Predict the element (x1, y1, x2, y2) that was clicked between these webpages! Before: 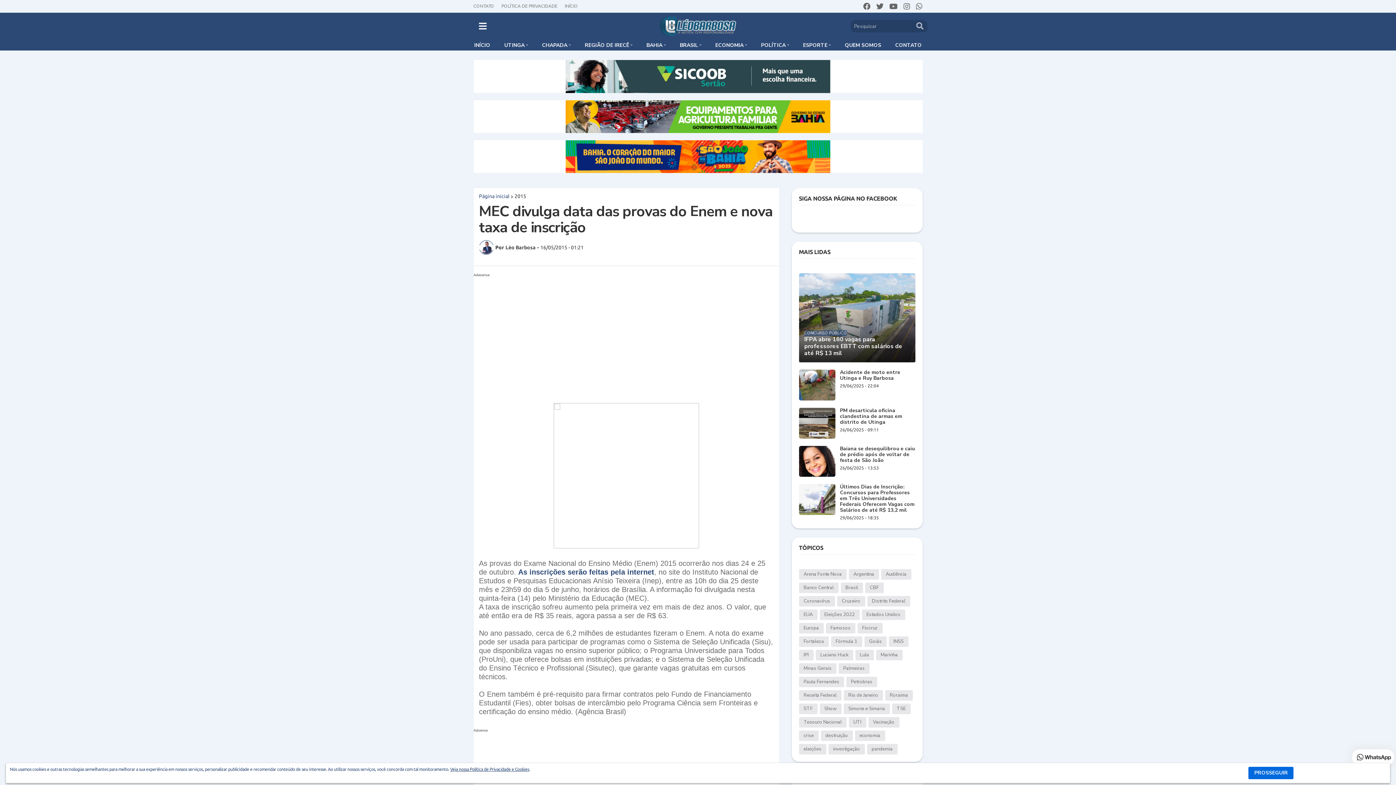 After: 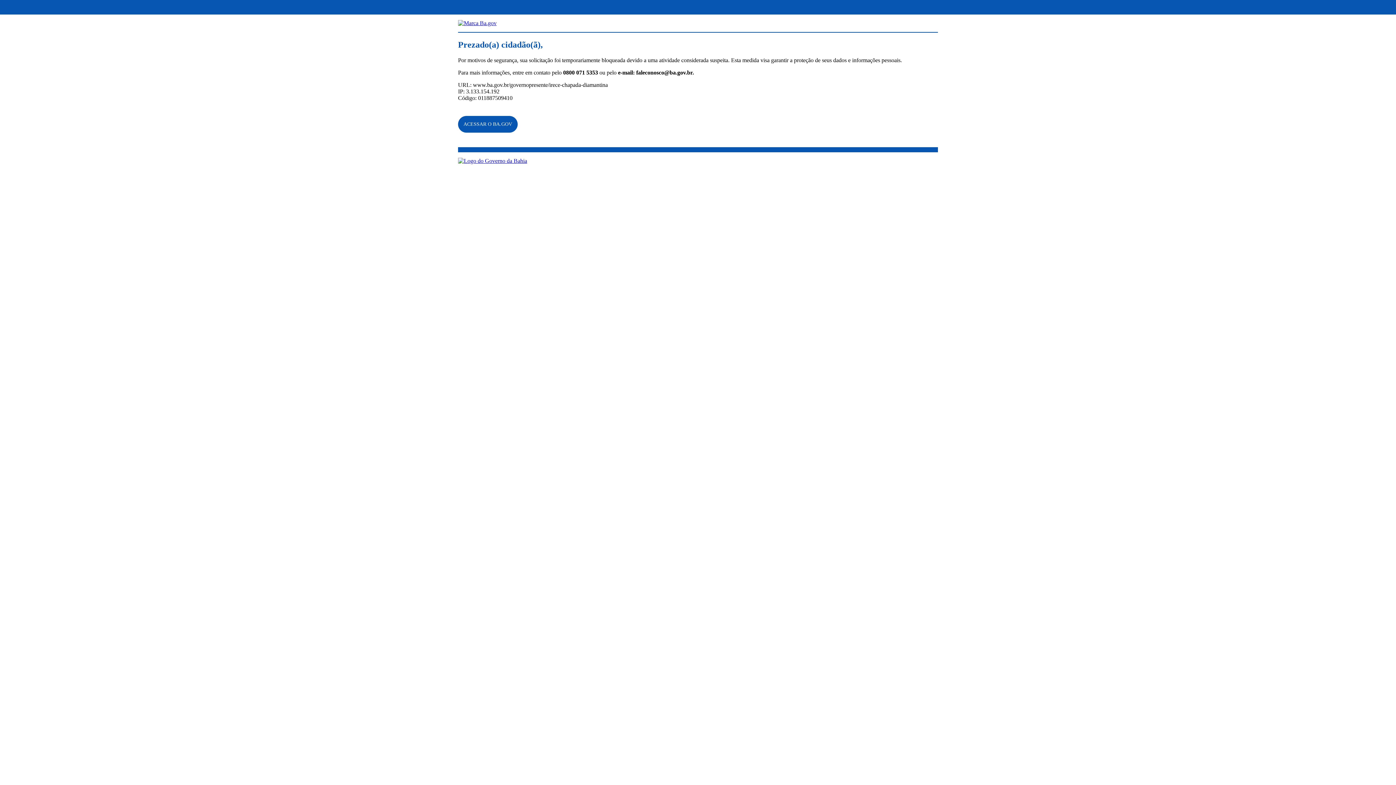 Action: bbox: (565, 127, 830, 134)